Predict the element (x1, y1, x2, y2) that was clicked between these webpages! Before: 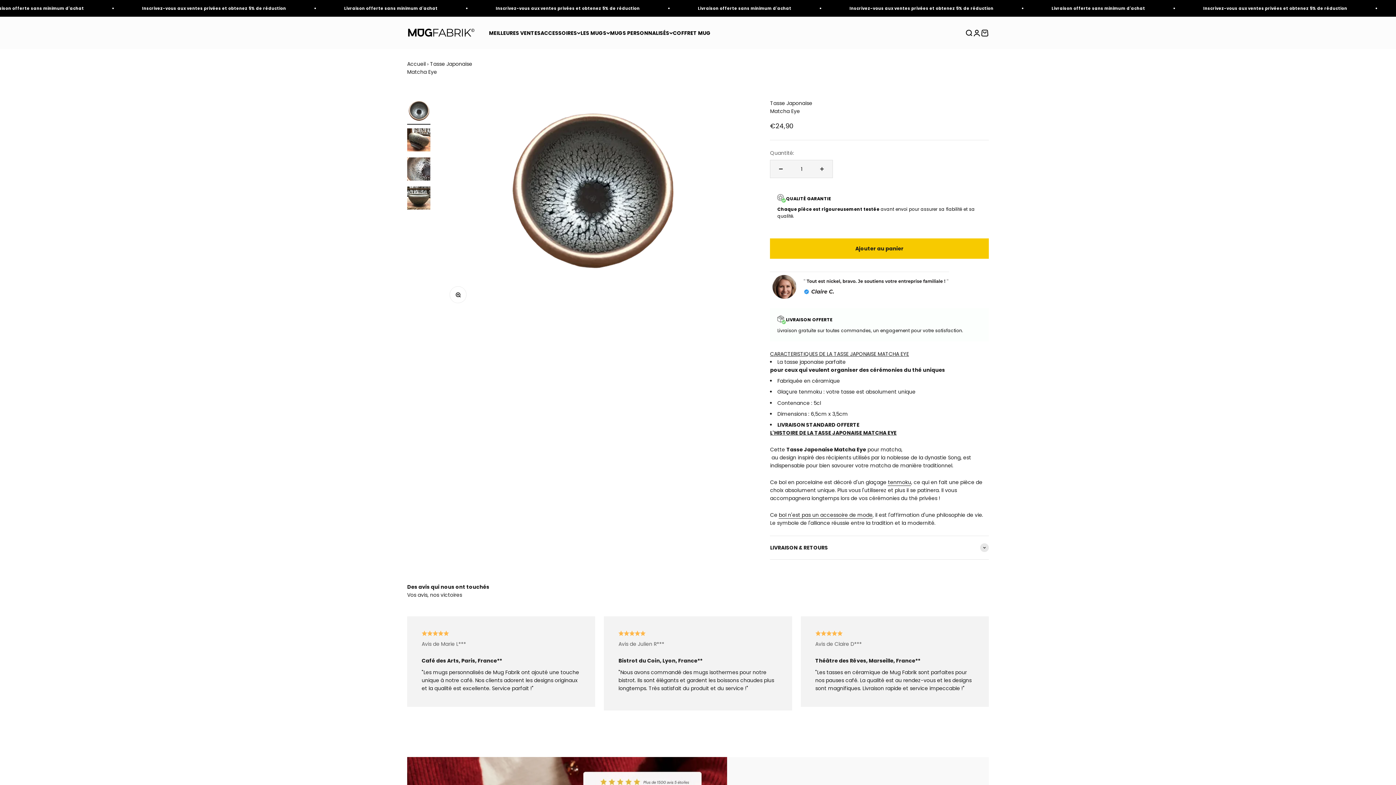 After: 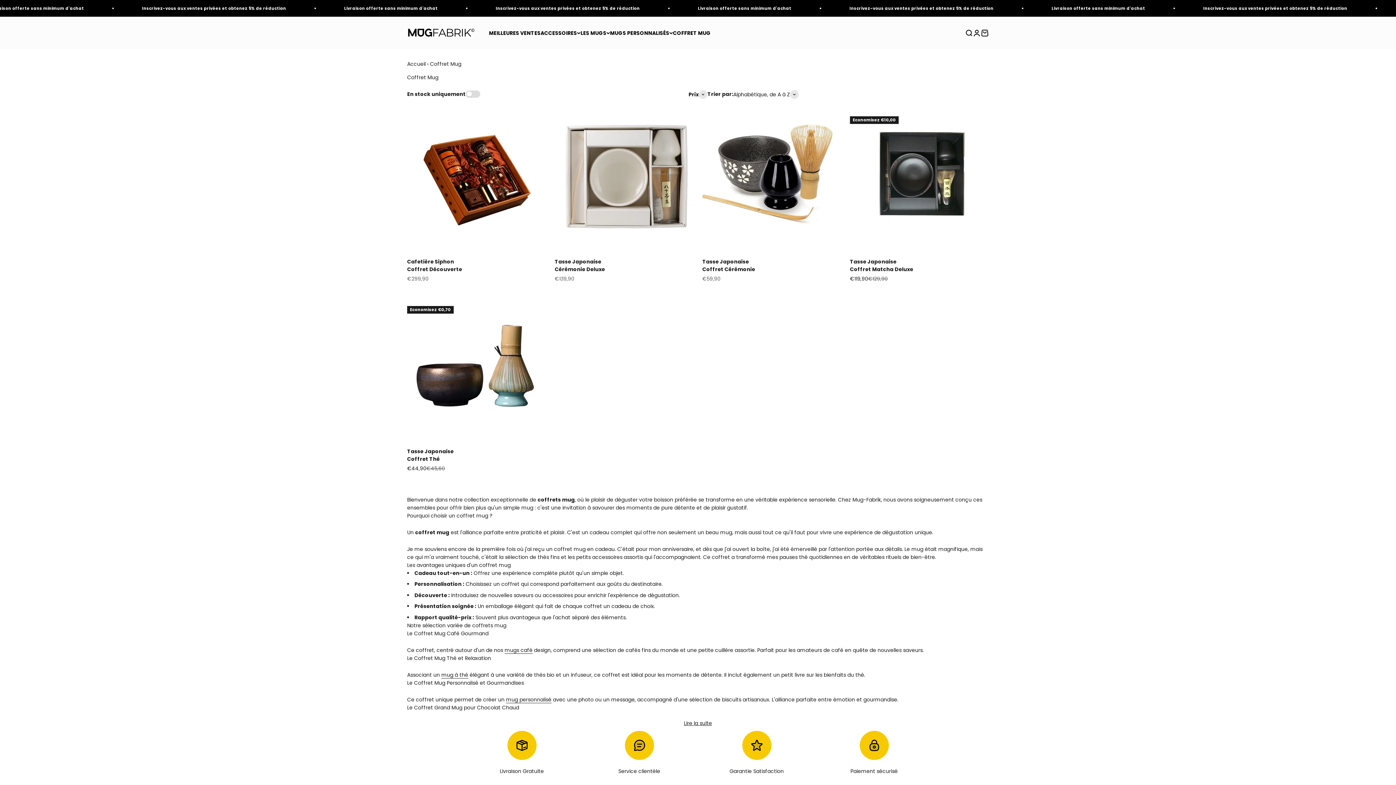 Action: bbox: (673, 29, 710, 36) label: COFFRET MUG